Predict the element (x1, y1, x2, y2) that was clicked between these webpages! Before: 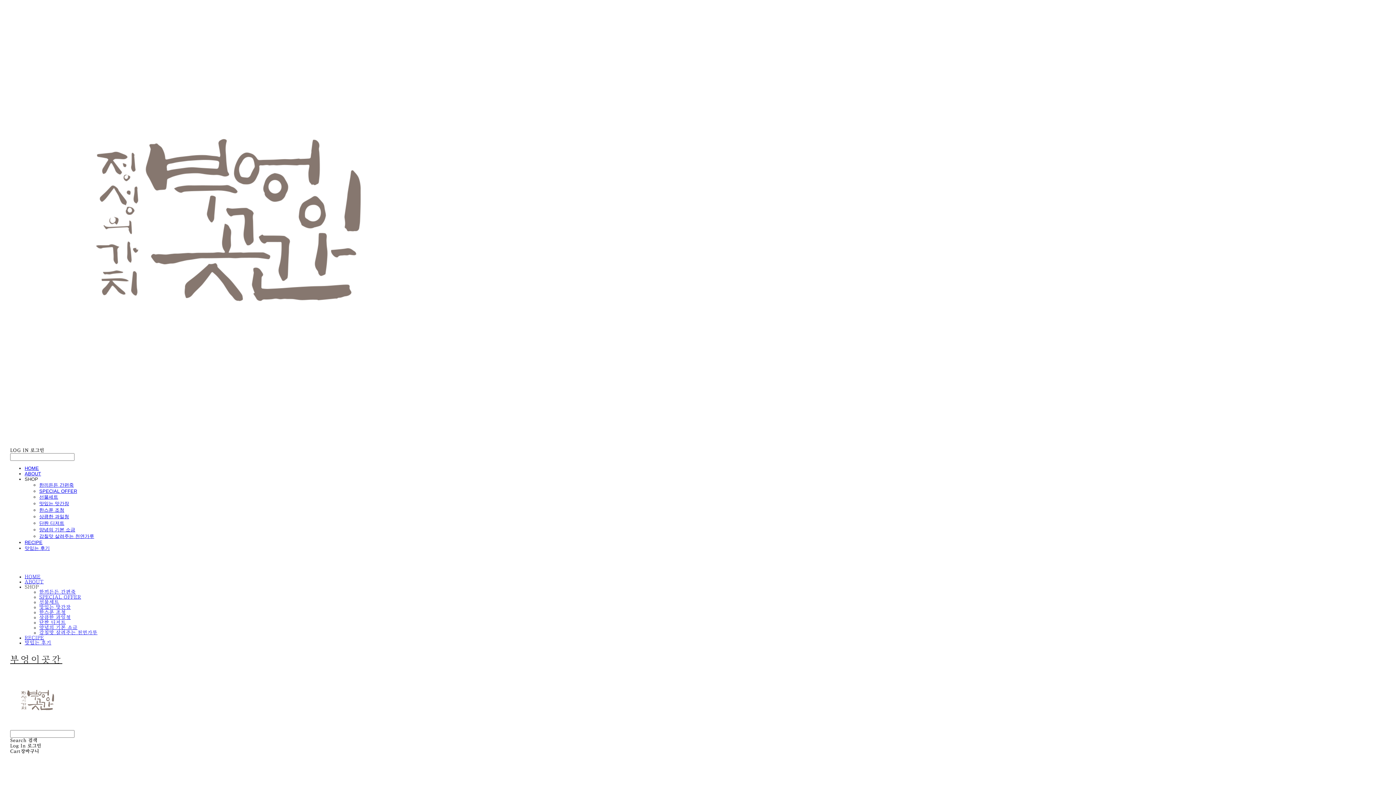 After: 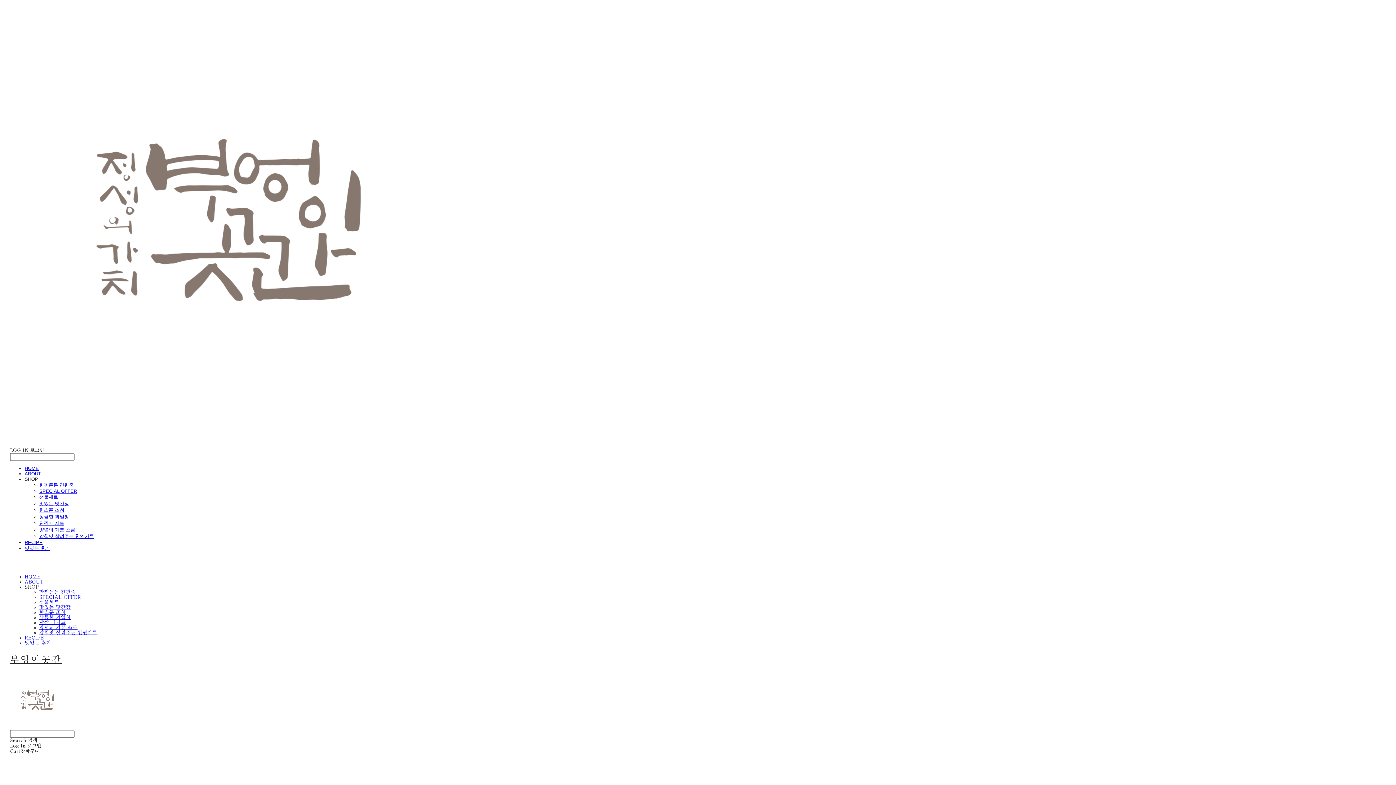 Action: bbox: (39, 501, 69, 506) label: 맛있는 맛간장